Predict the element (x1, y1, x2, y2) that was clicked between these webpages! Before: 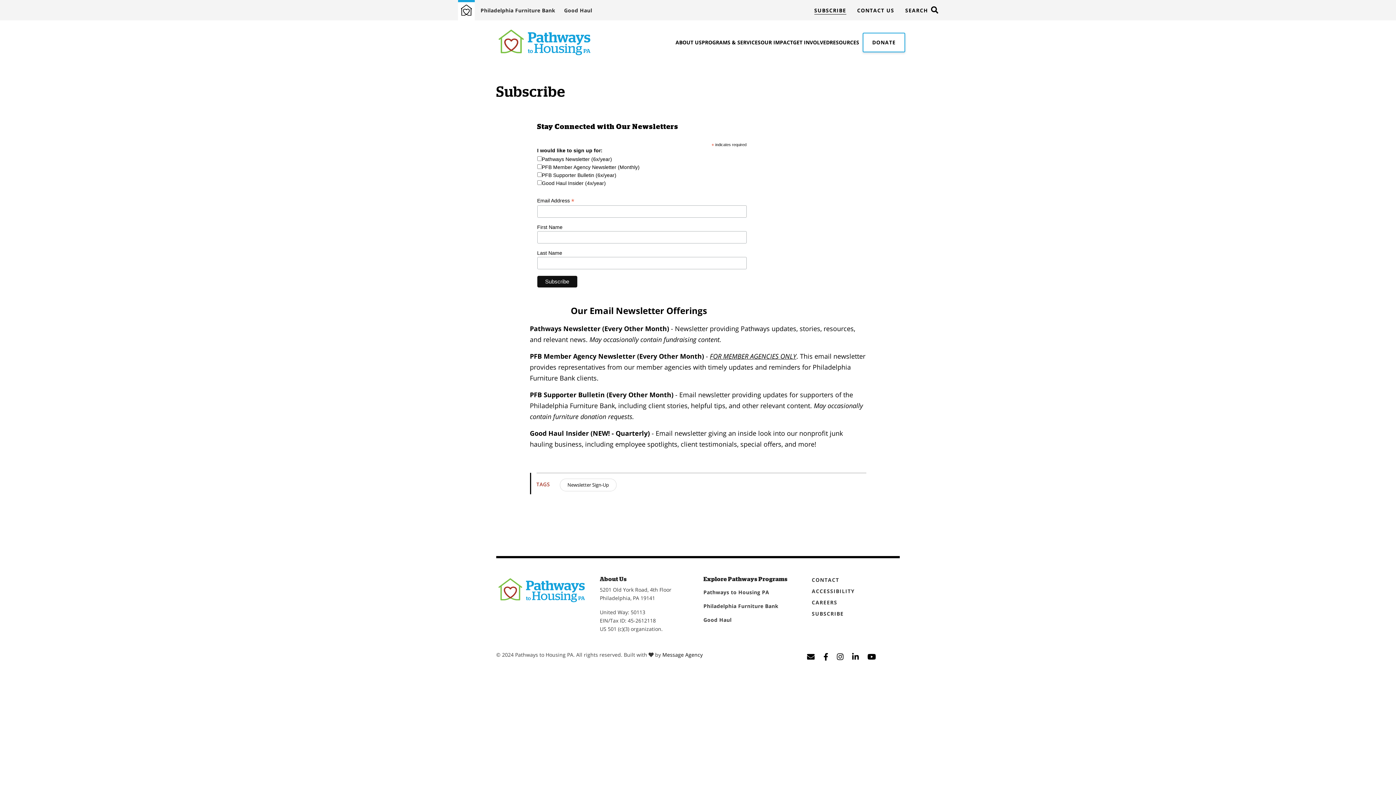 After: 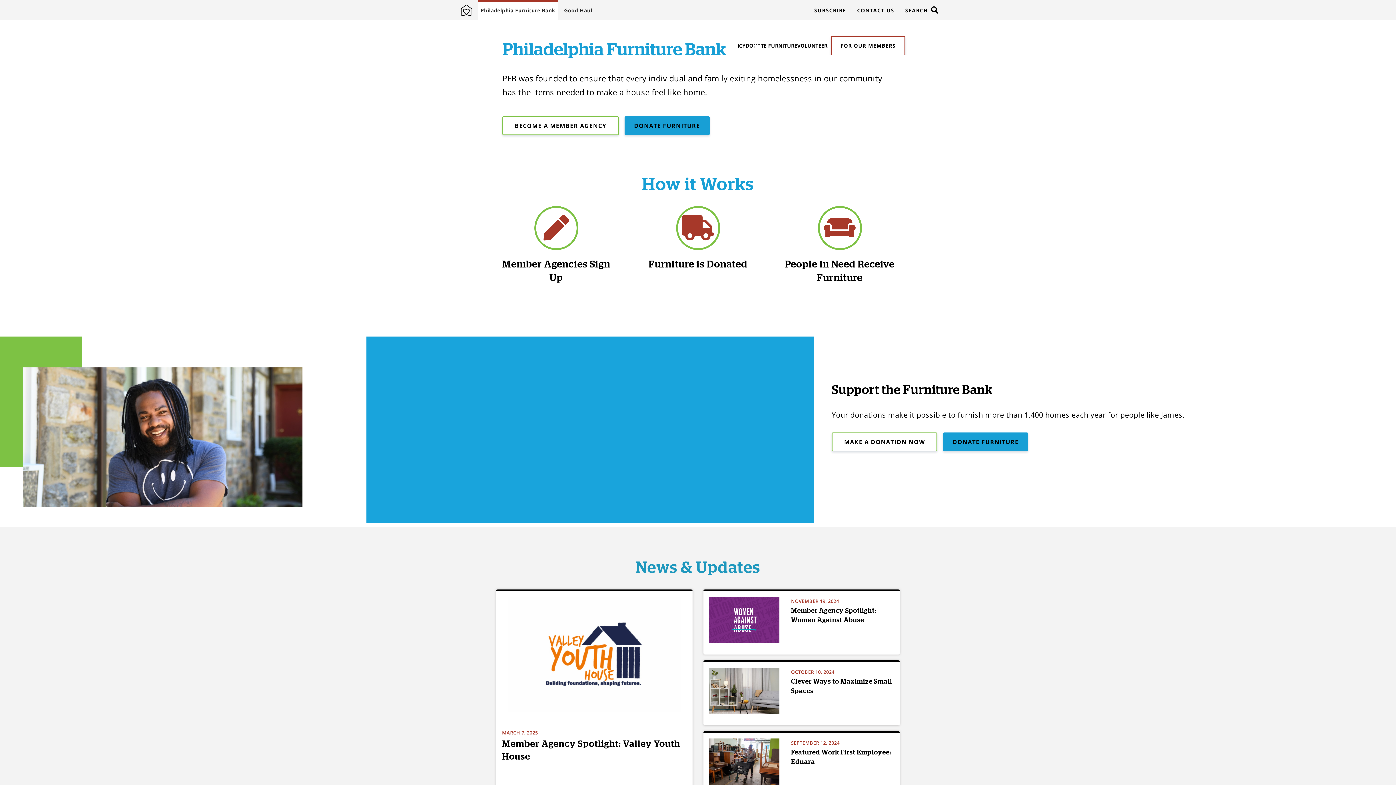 Action: label: Philadelphia Furniture Bank bbox: (477, 0, 558, 20)